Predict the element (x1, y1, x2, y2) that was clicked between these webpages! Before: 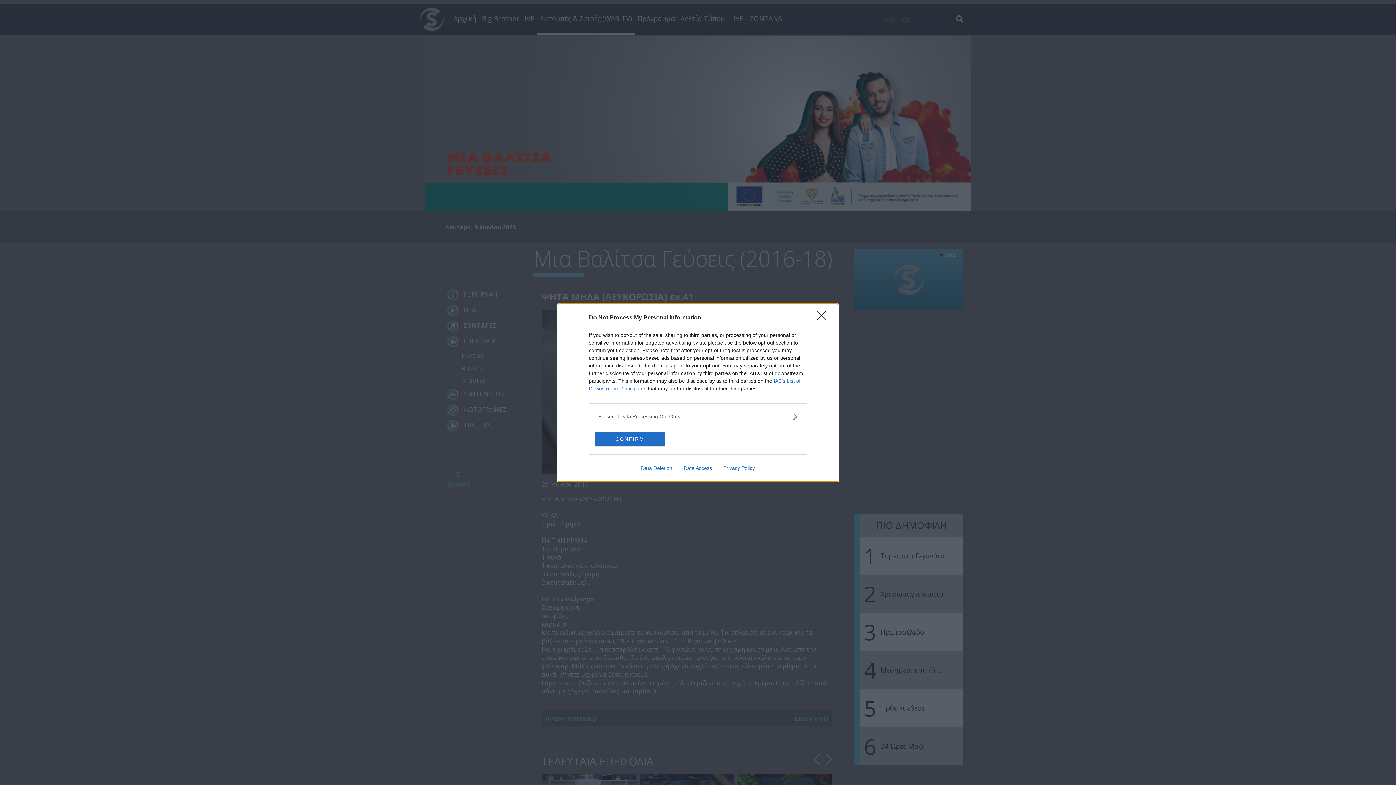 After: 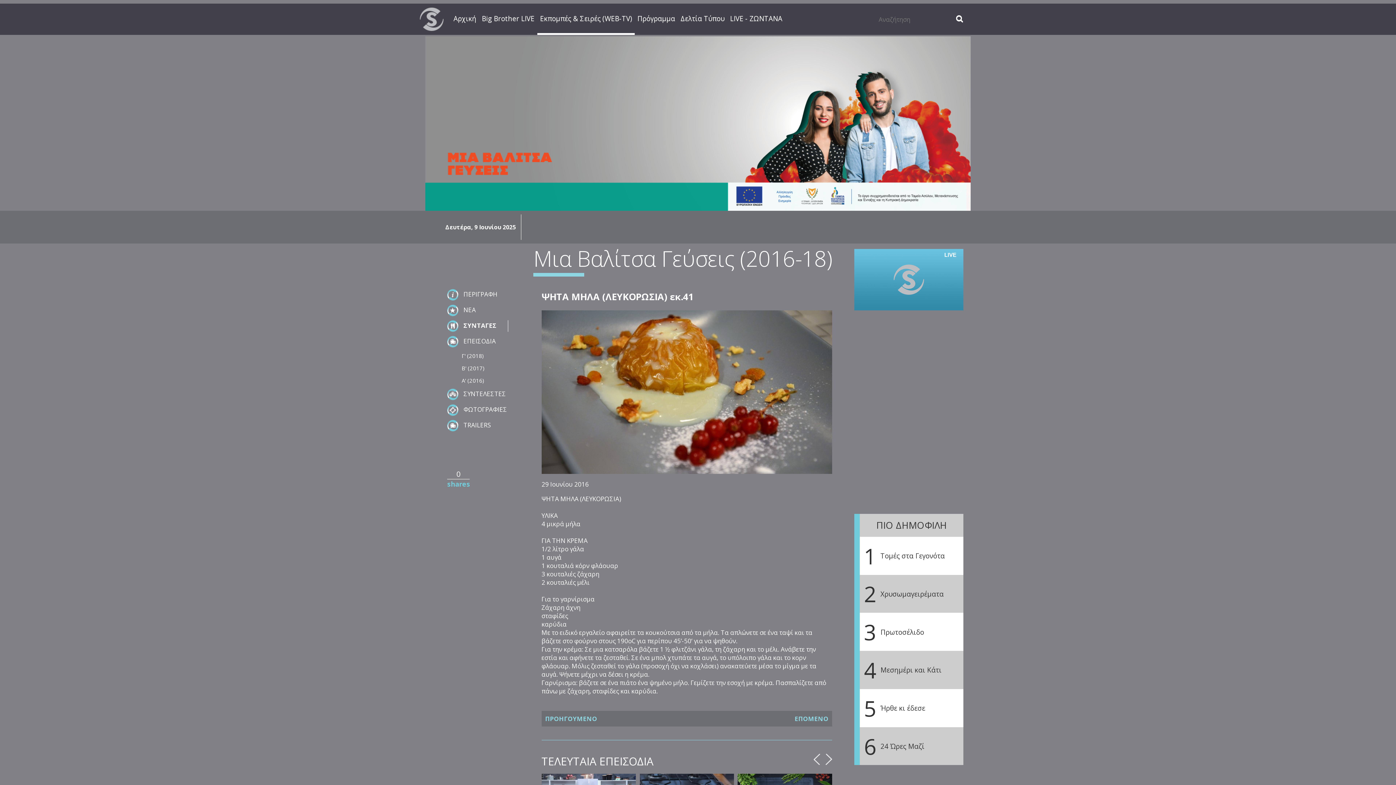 Action: bbox: (817, 311, 830, 324) label: Close